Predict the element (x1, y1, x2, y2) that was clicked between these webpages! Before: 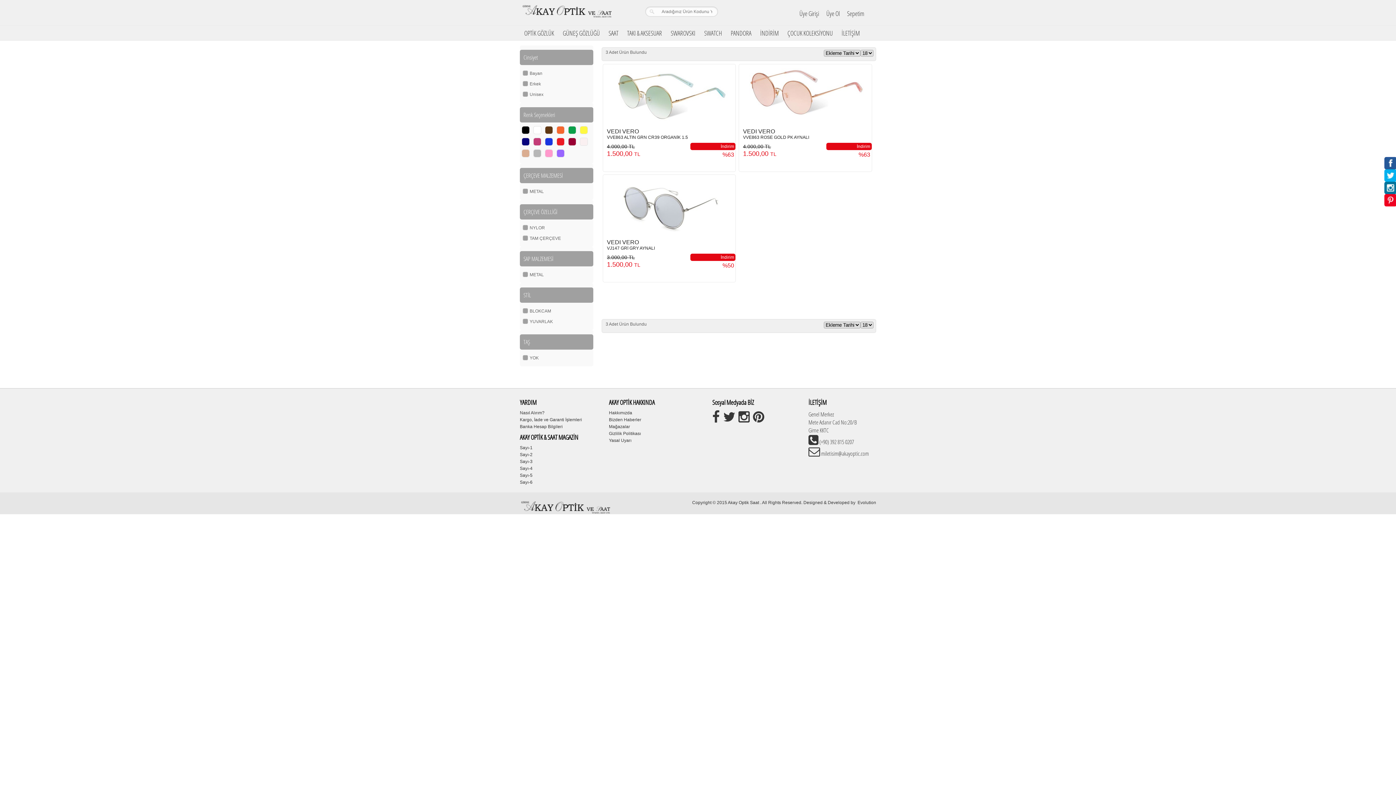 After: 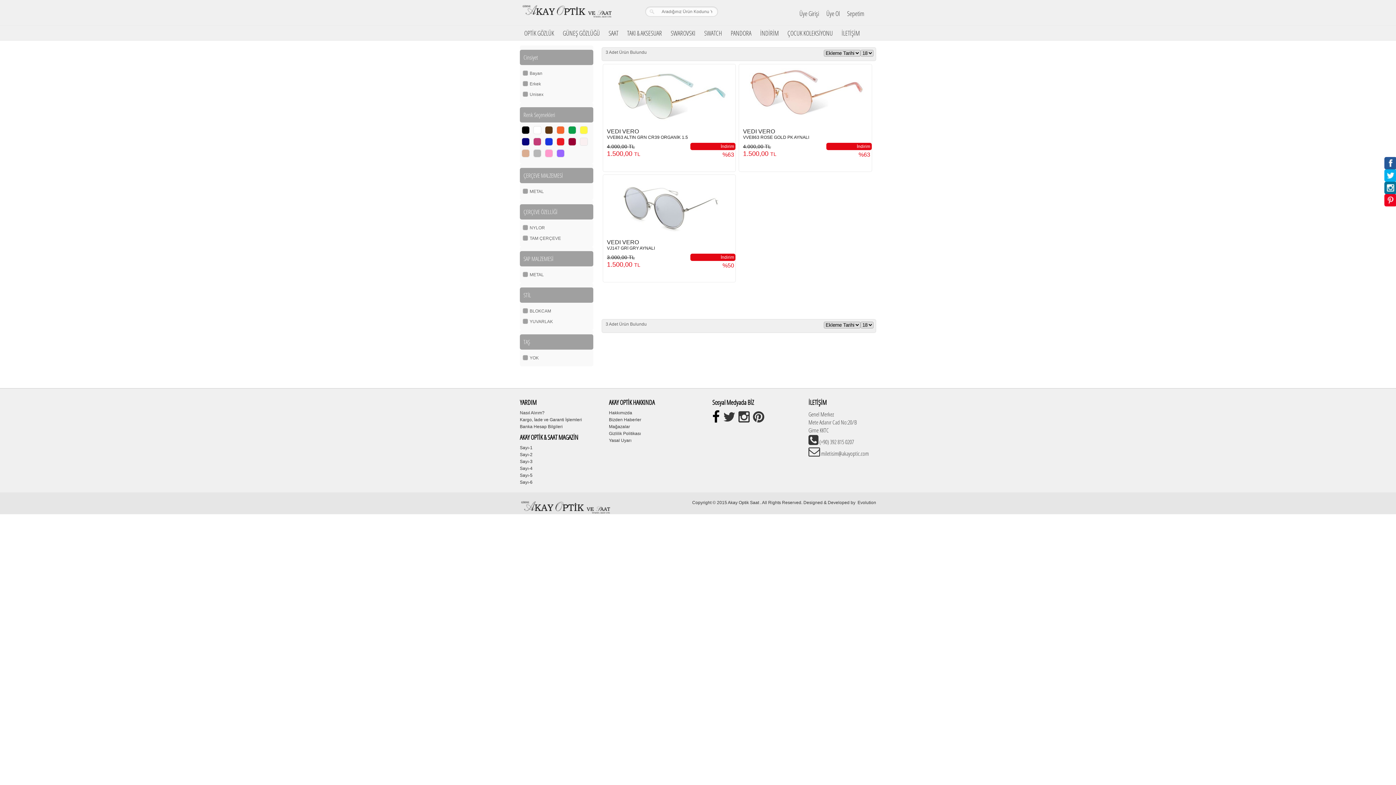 Action: bbox: (712, 417, 721, 422) label:  